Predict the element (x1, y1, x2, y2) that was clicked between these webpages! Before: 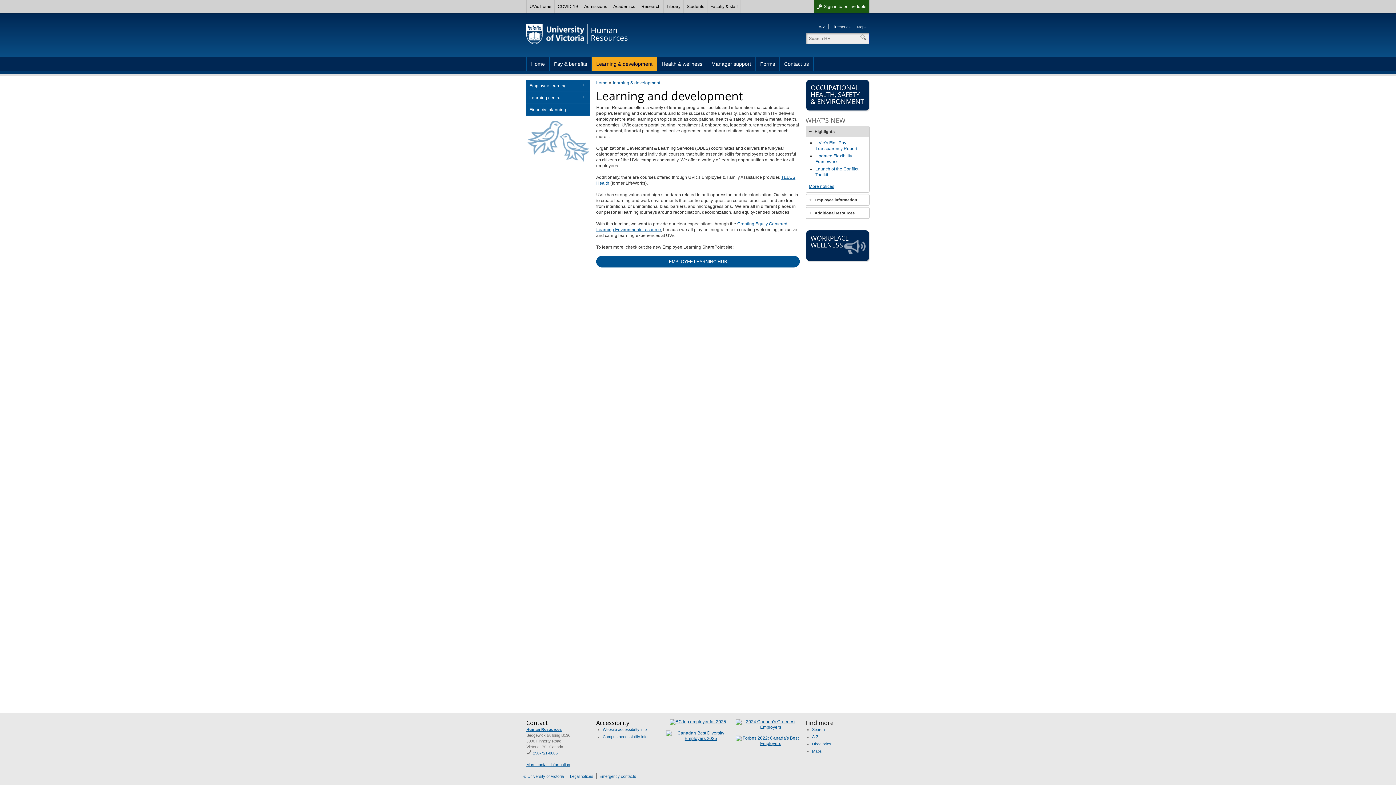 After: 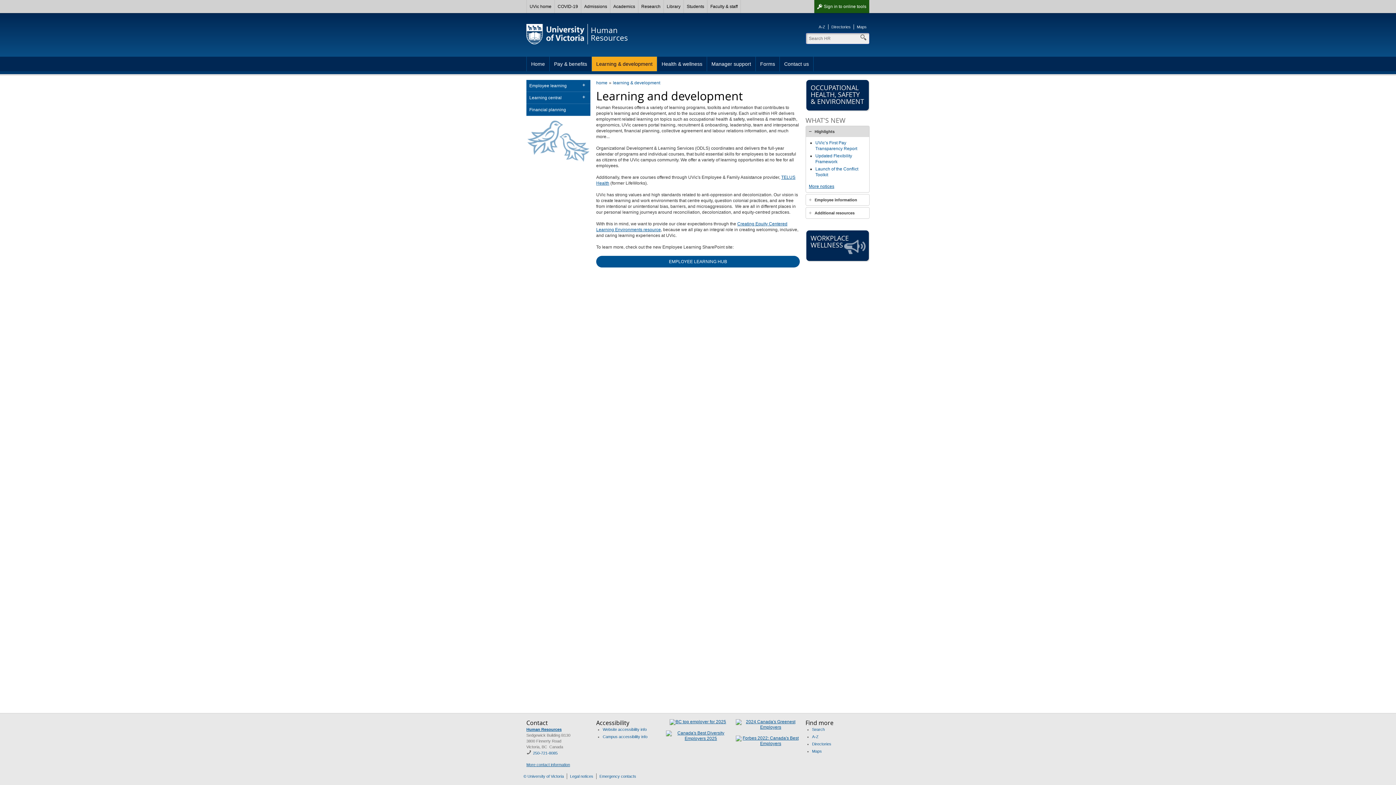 Action: label: 250-721-8085 bbox: (526, 751, 557, 755)